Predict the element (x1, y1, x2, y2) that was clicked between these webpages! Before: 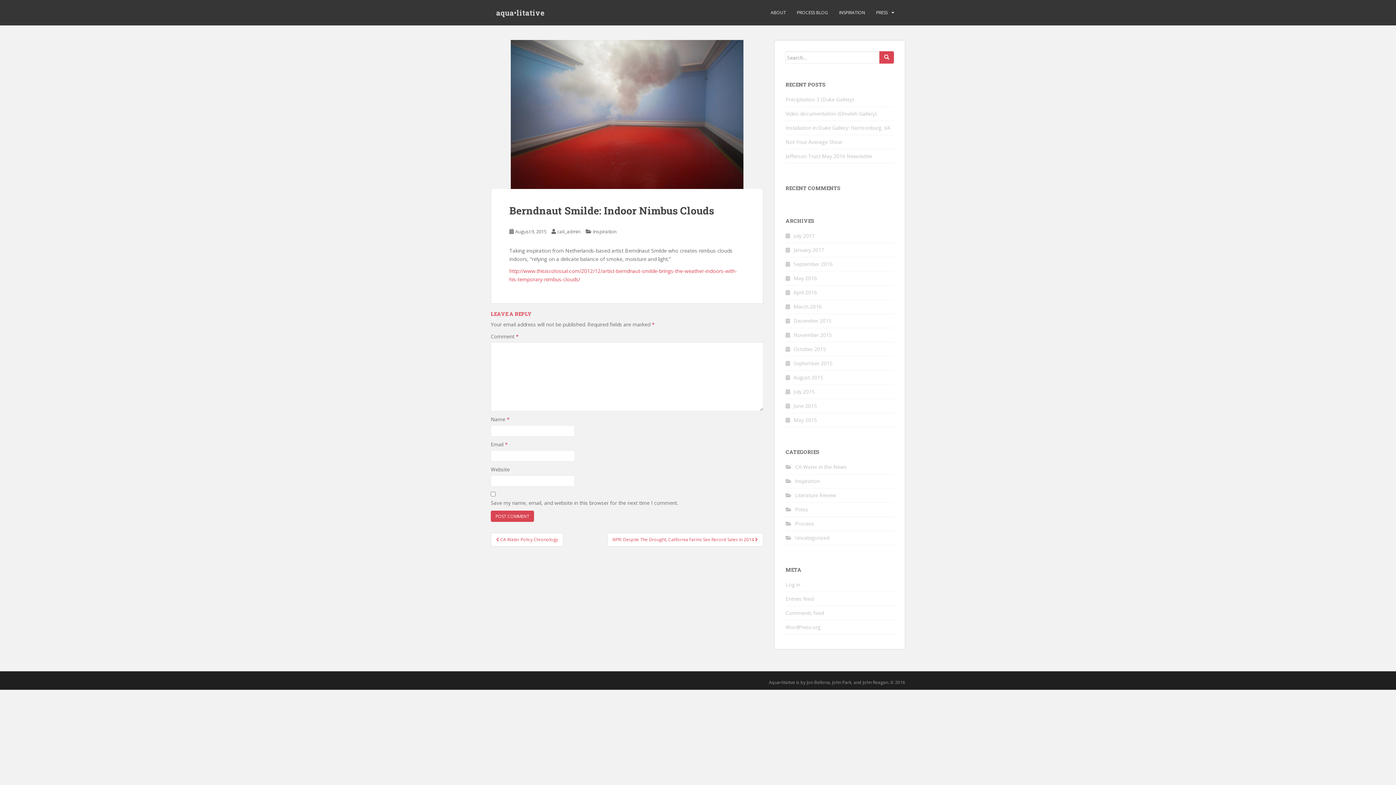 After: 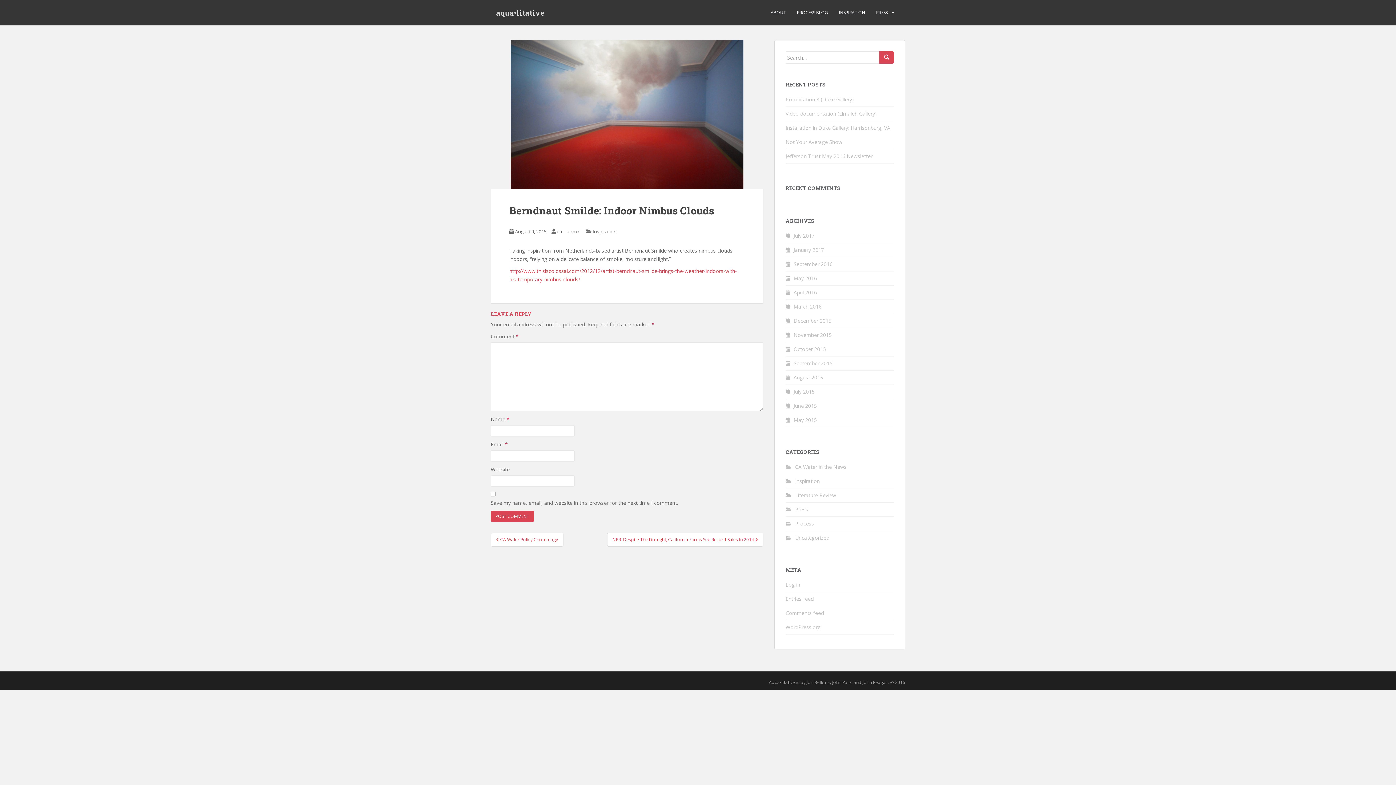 Action: bbox: (515, 228, 546, 234) label: August 9, 2015